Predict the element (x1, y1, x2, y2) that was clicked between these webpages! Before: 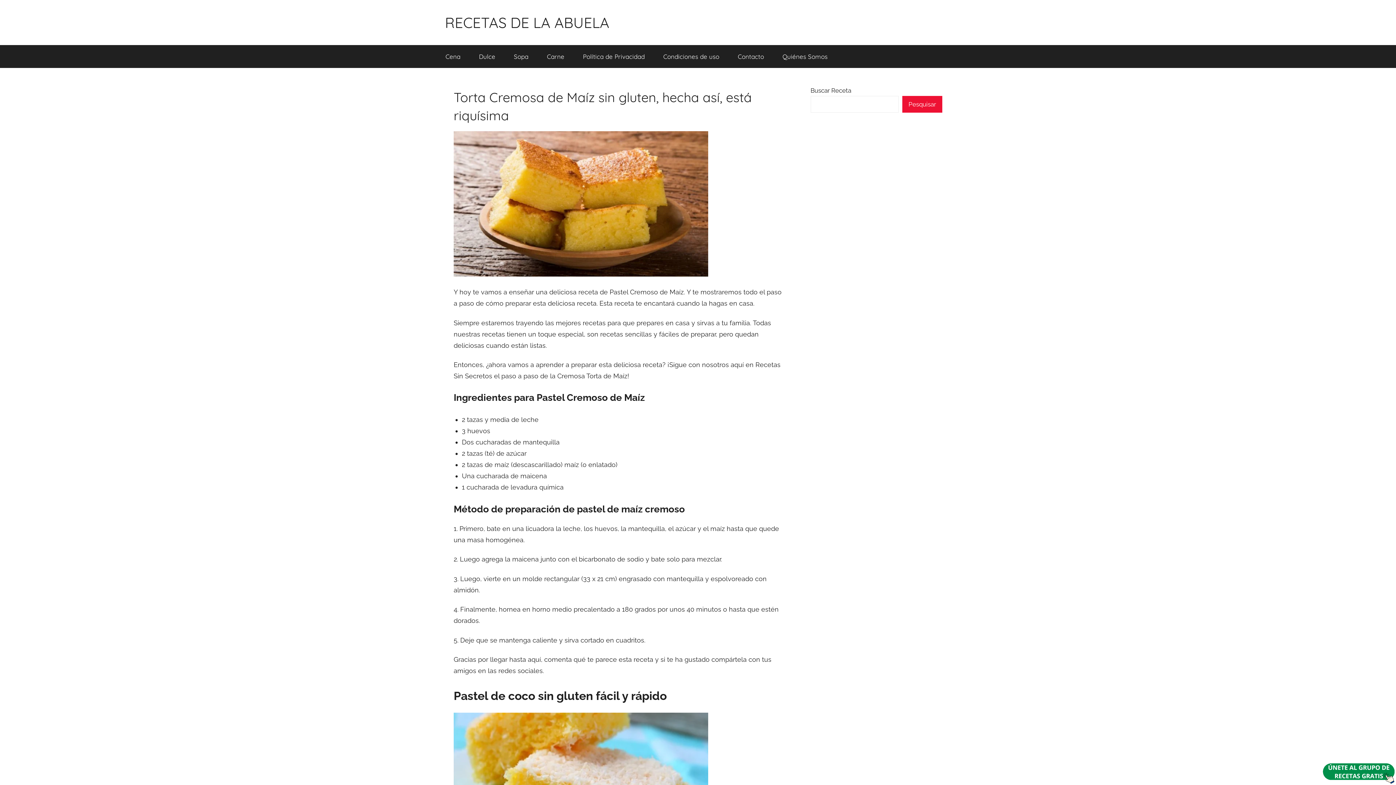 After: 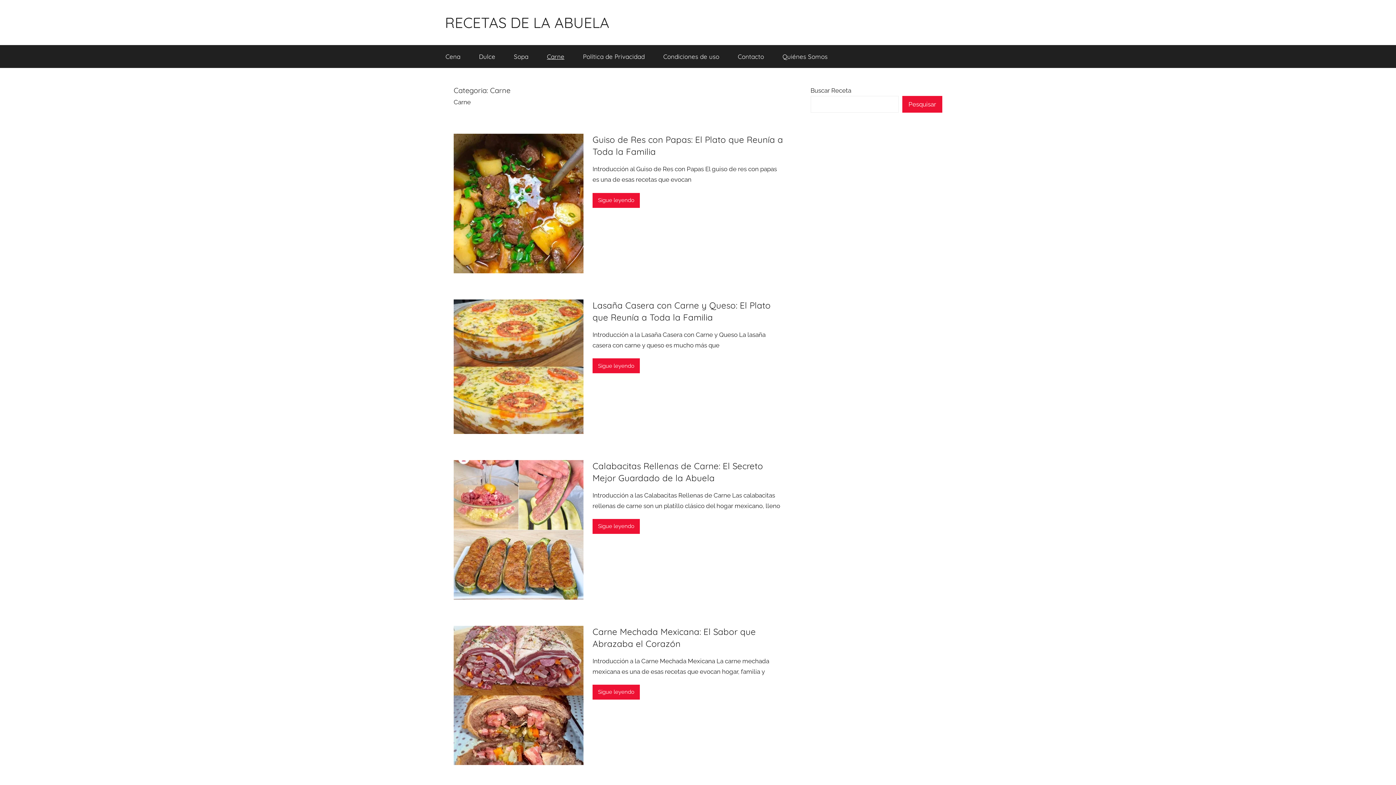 Action: label: Carne bbox: (537, 45, 573, 68)